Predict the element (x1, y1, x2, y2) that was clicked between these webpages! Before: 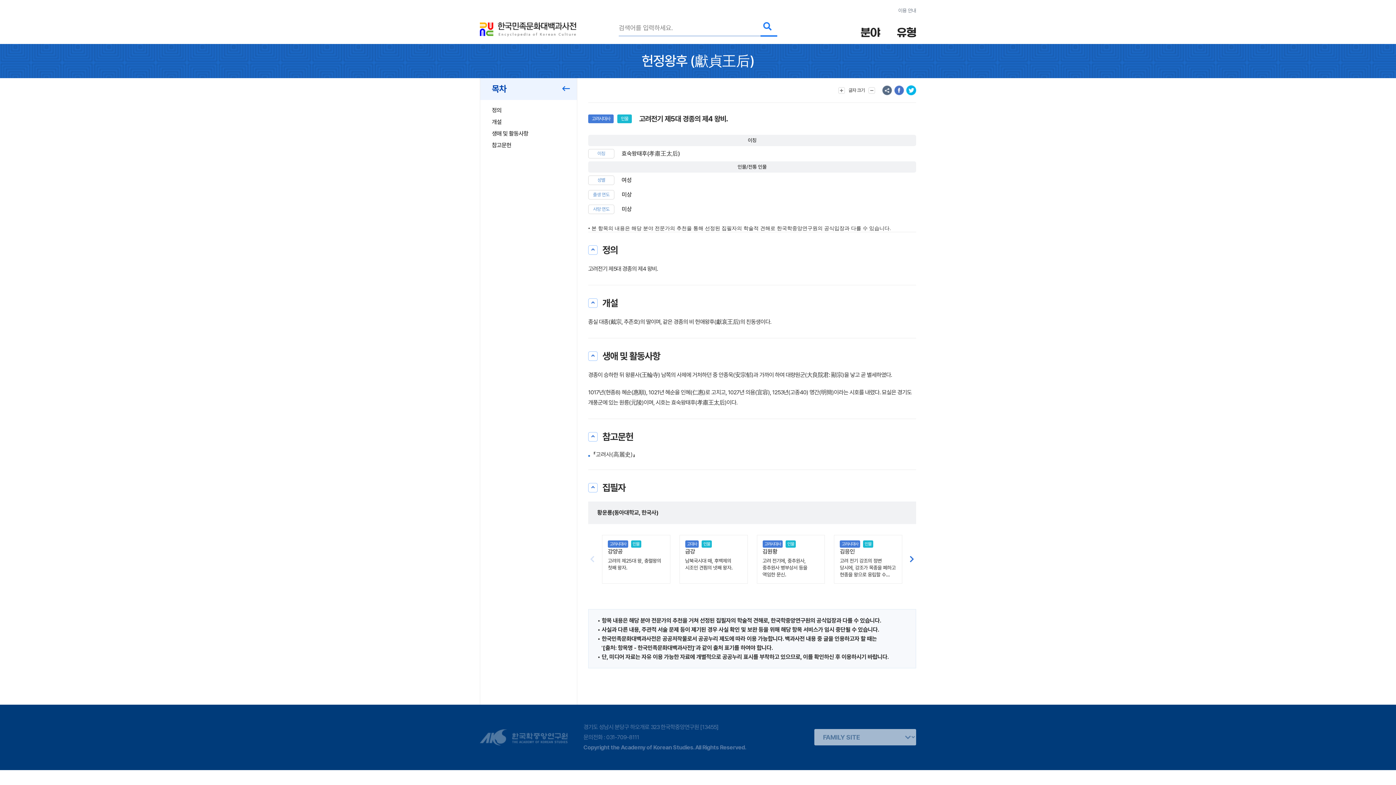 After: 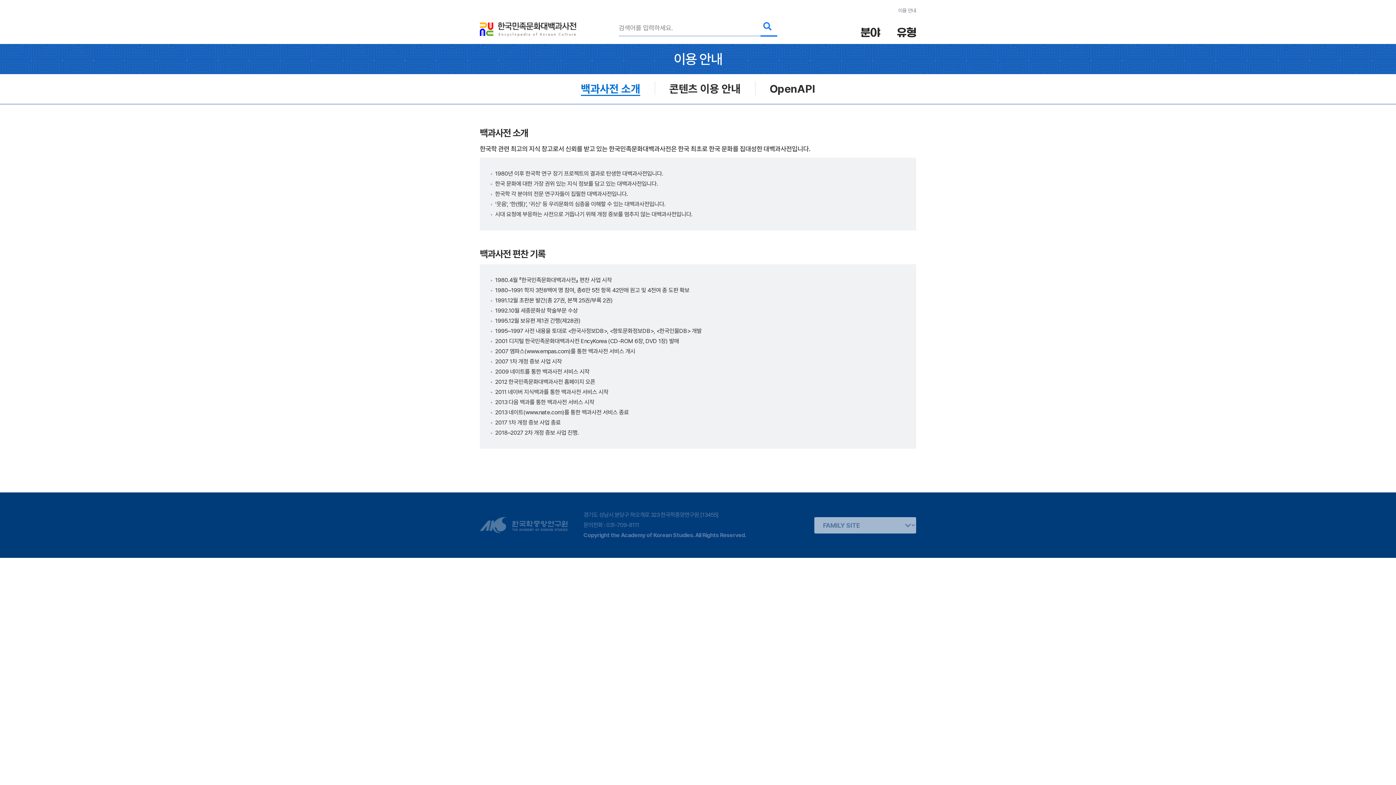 Action: bbox: (898, 7, 916, 14) label: 이용 안내